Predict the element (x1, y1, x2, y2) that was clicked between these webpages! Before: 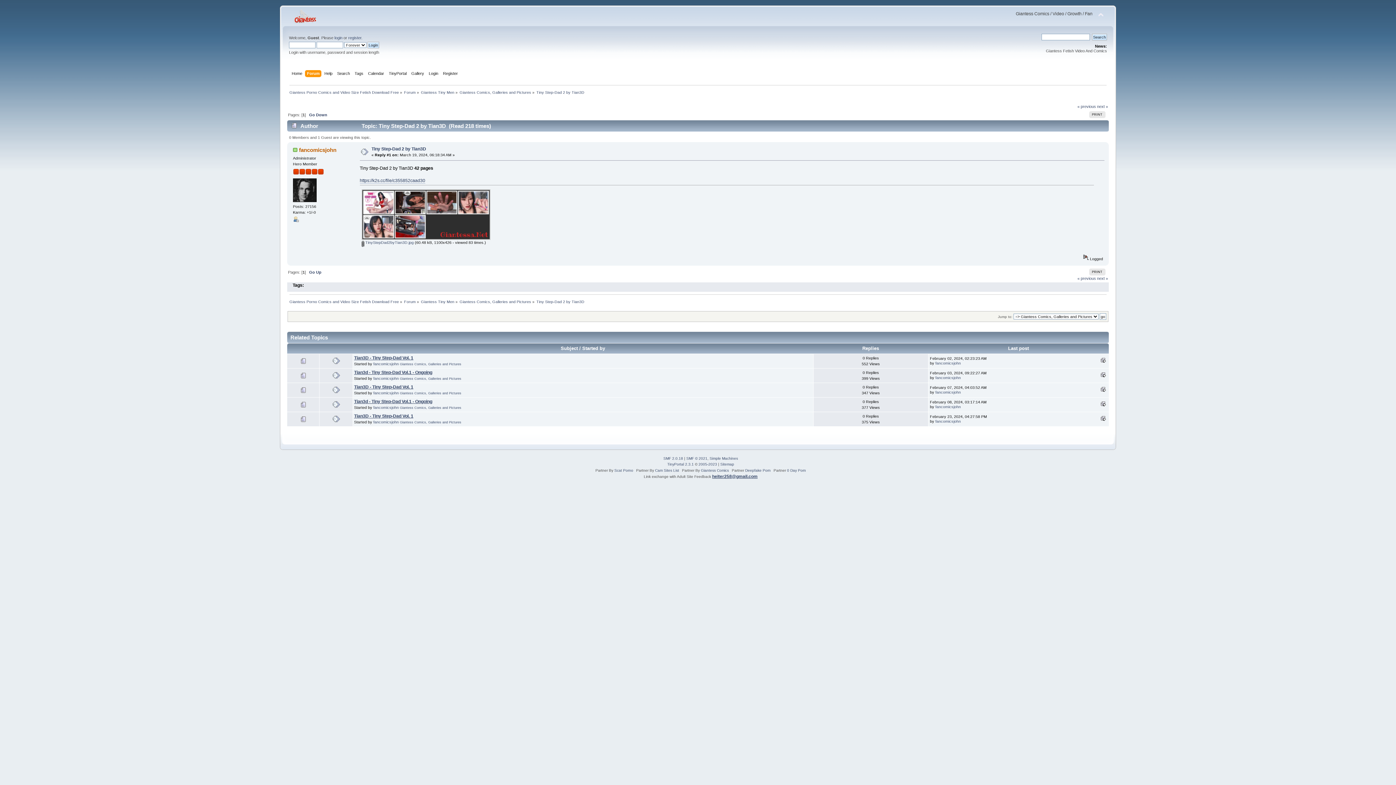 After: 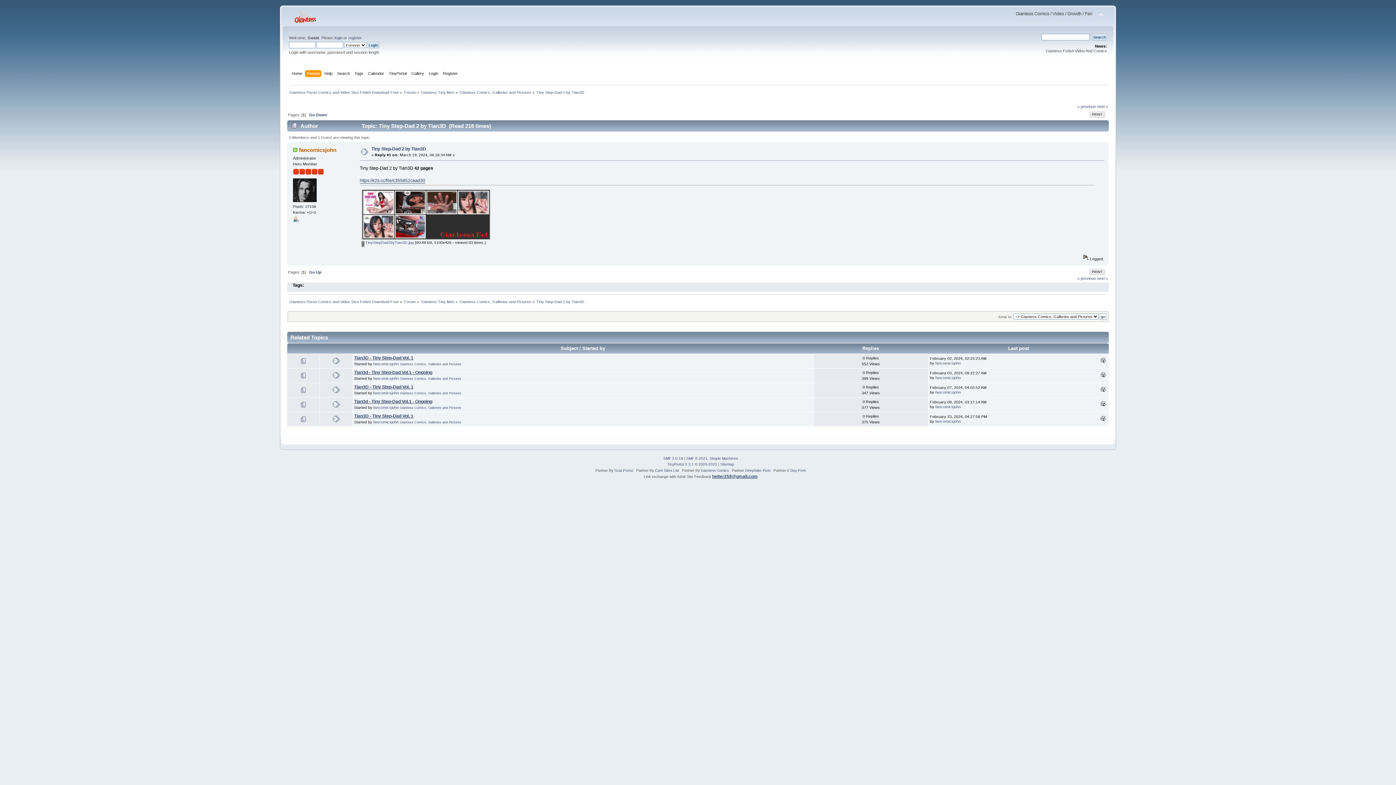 Action: label: https://k2s.cc/file/c355852caad30 bbox: (359, 178, 425, 183)